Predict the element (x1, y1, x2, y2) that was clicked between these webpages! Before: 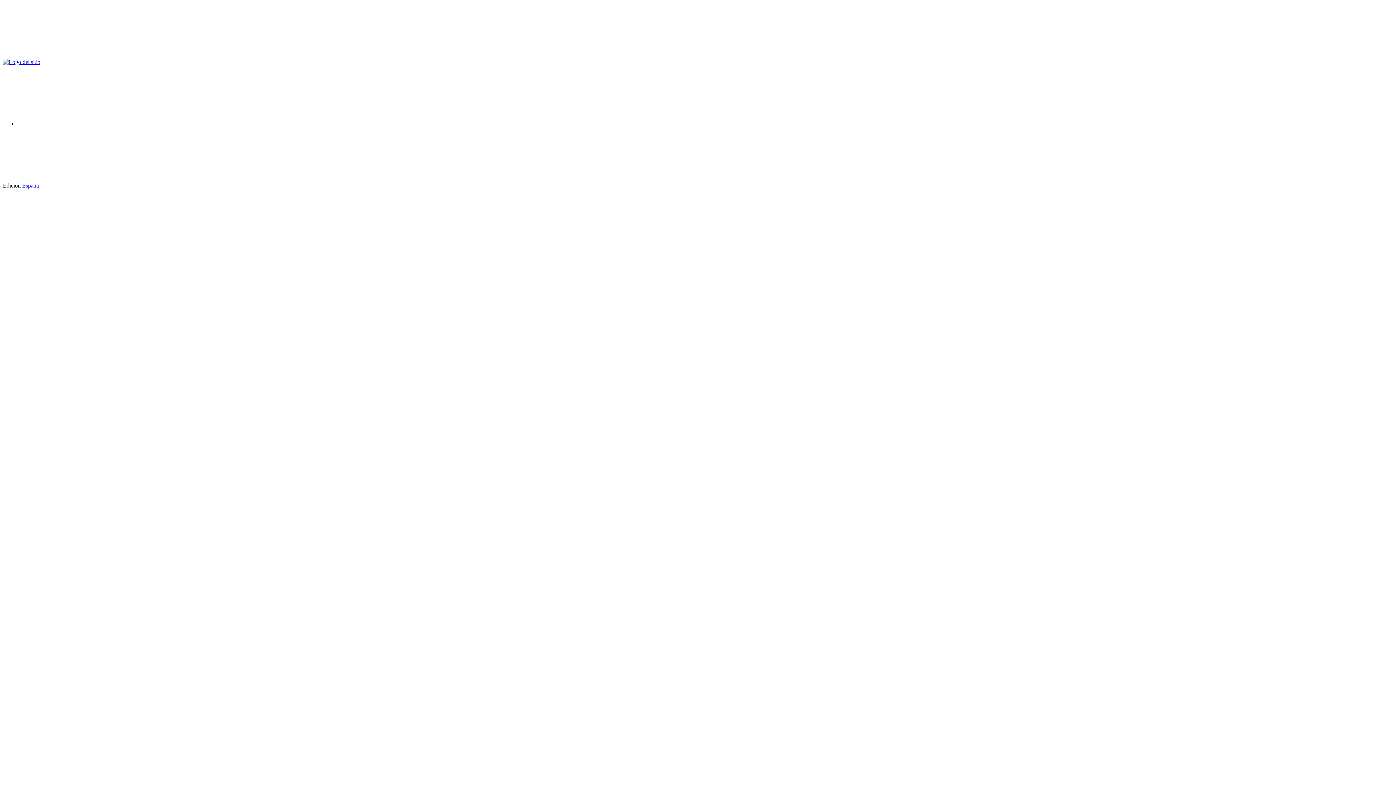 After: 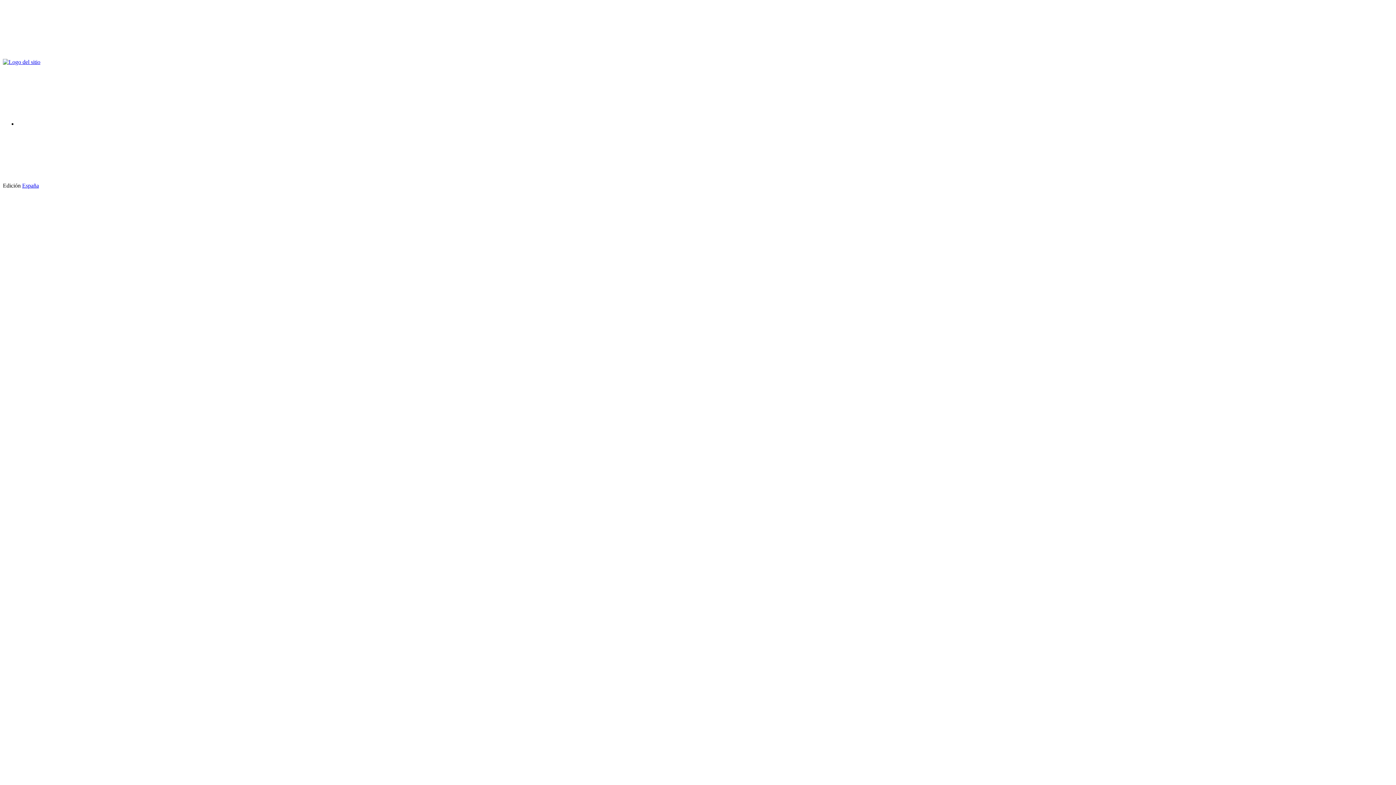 Action: label: España bbox: (22, 182, 38, 188)